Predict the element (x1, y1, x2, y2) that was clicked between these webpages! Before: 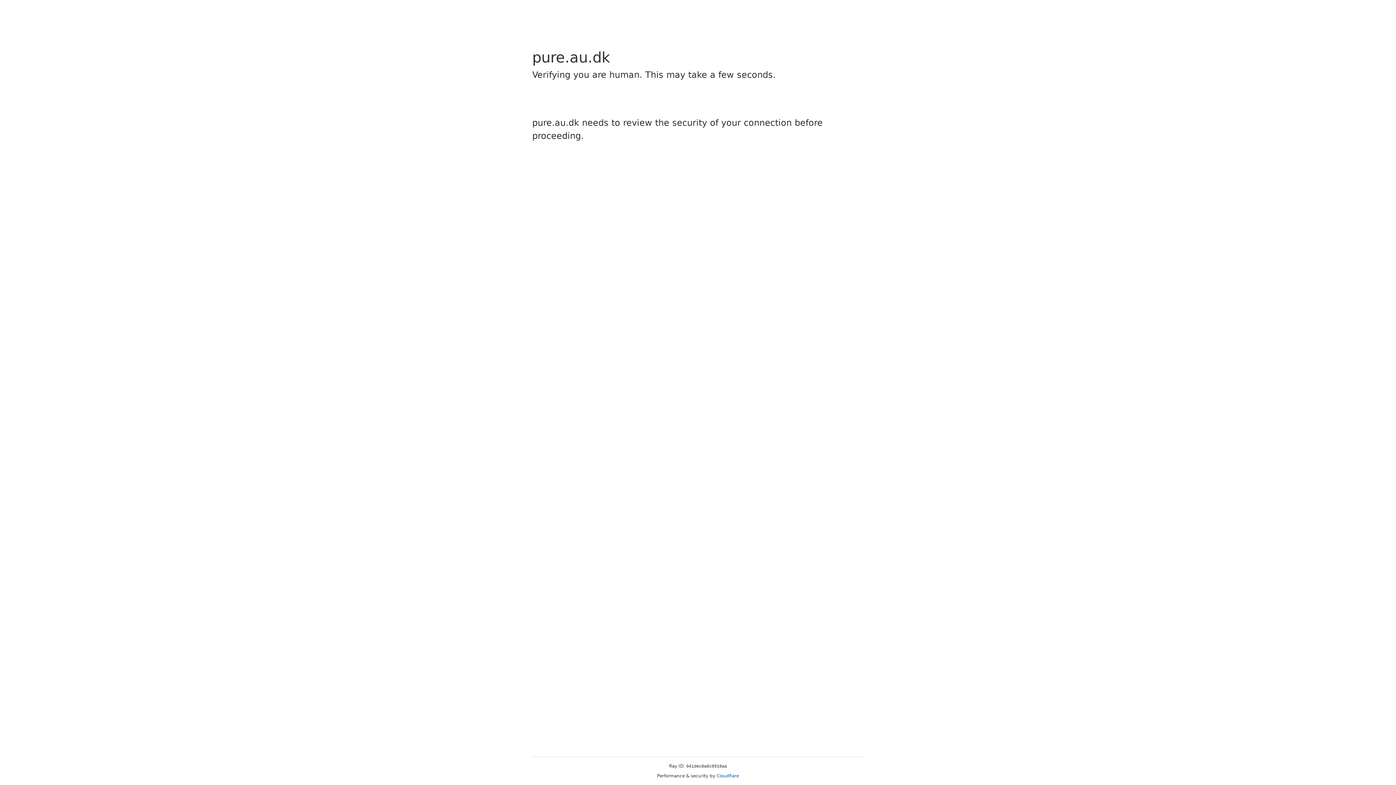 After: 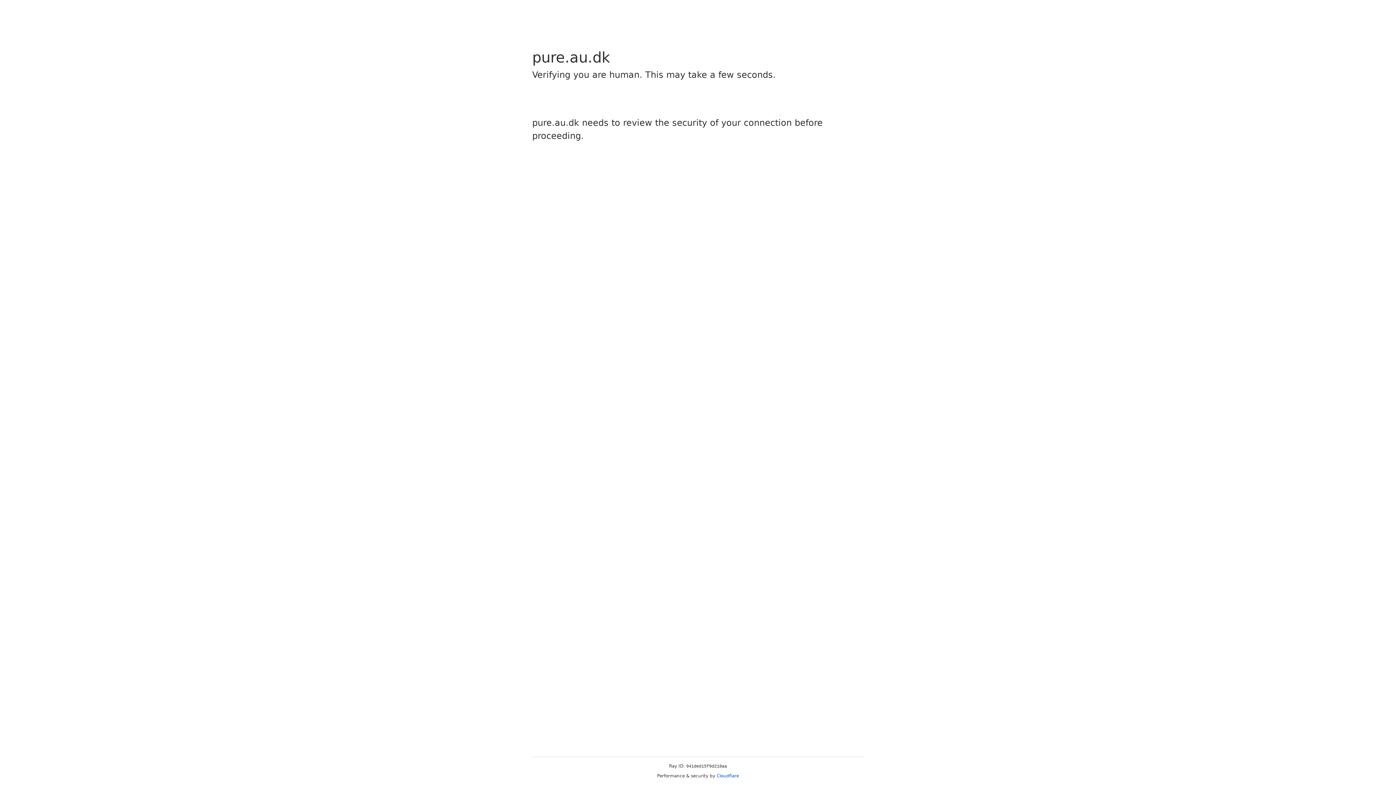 Action: bbox: (716, 773, 739, 778) label: Cloudflare